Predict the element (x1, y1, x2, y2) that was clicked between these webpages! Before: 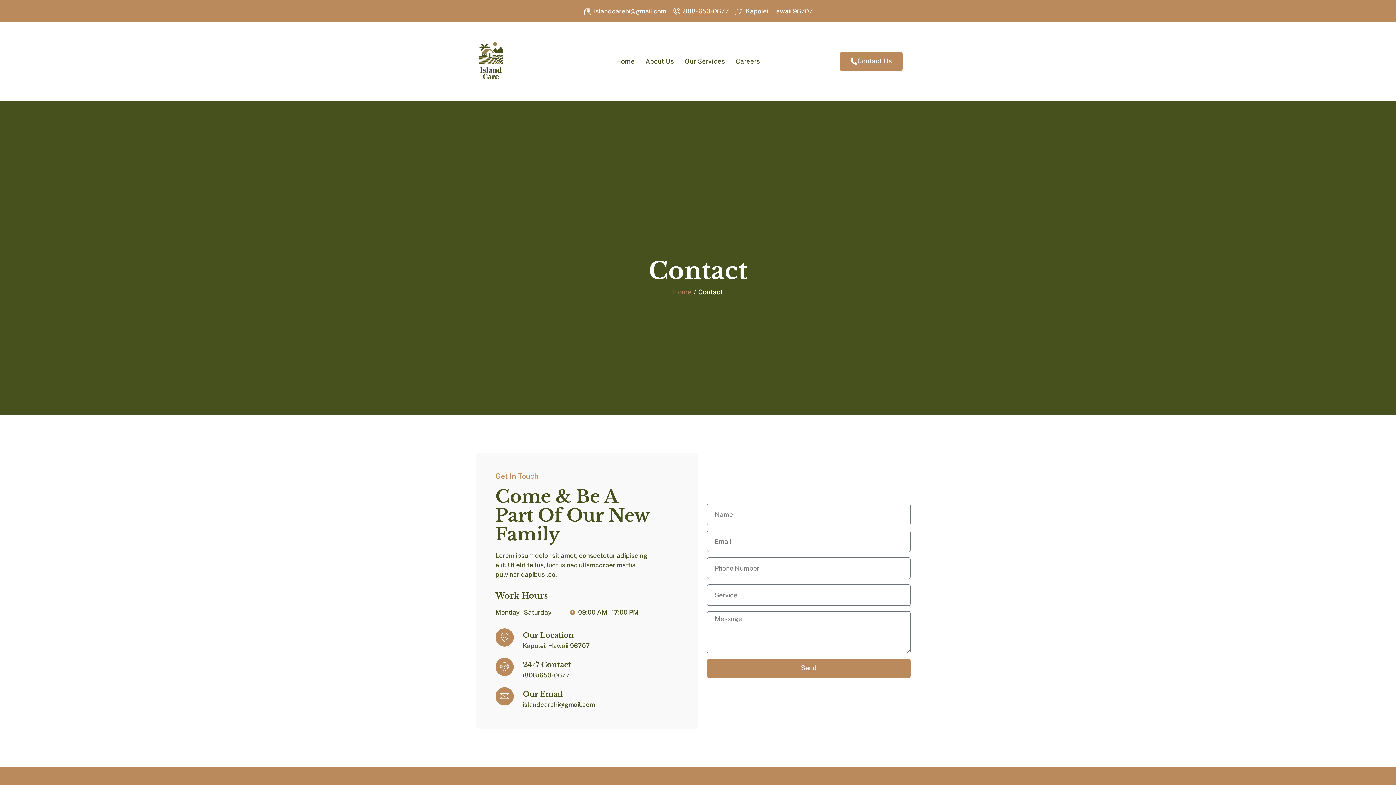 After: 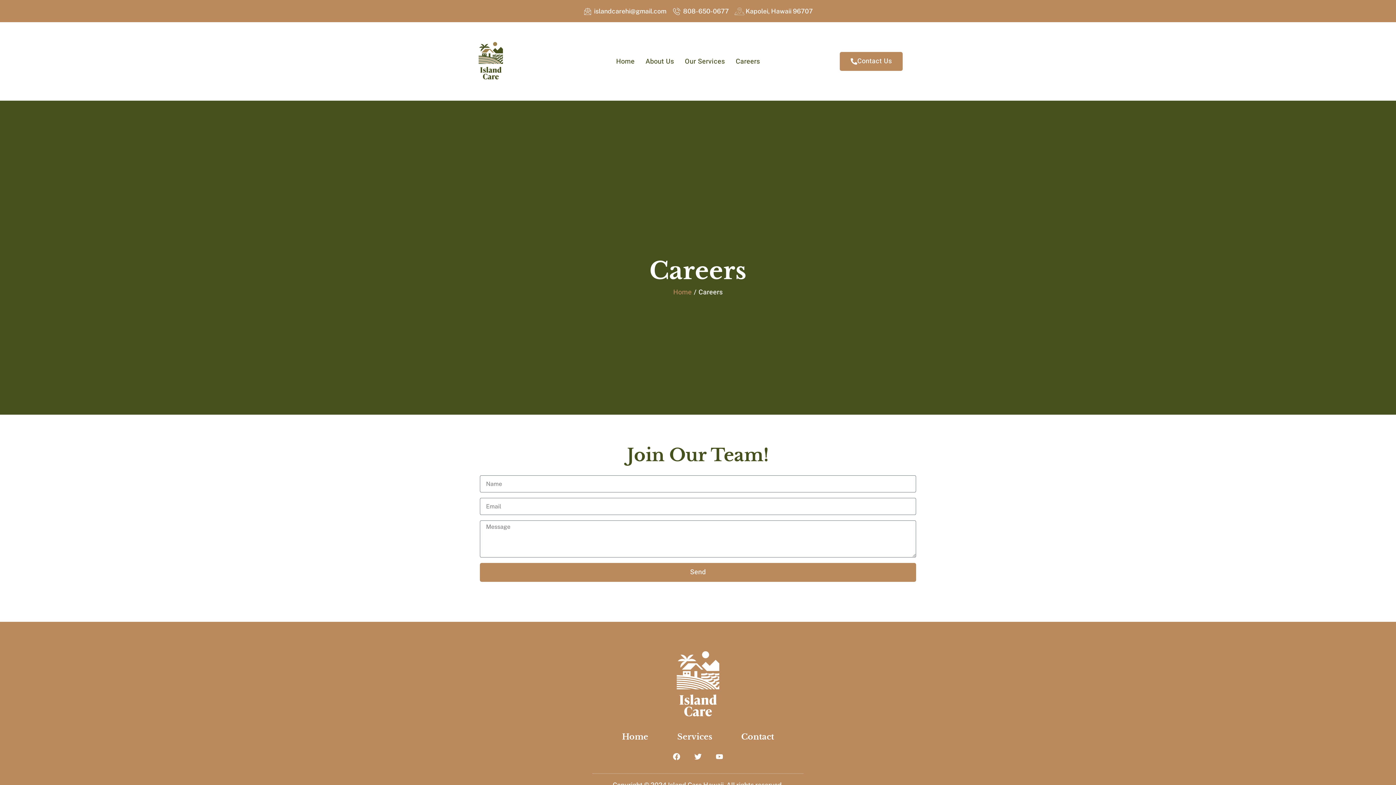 Action: label: Careers bbox: (730, 50, 765, 72)